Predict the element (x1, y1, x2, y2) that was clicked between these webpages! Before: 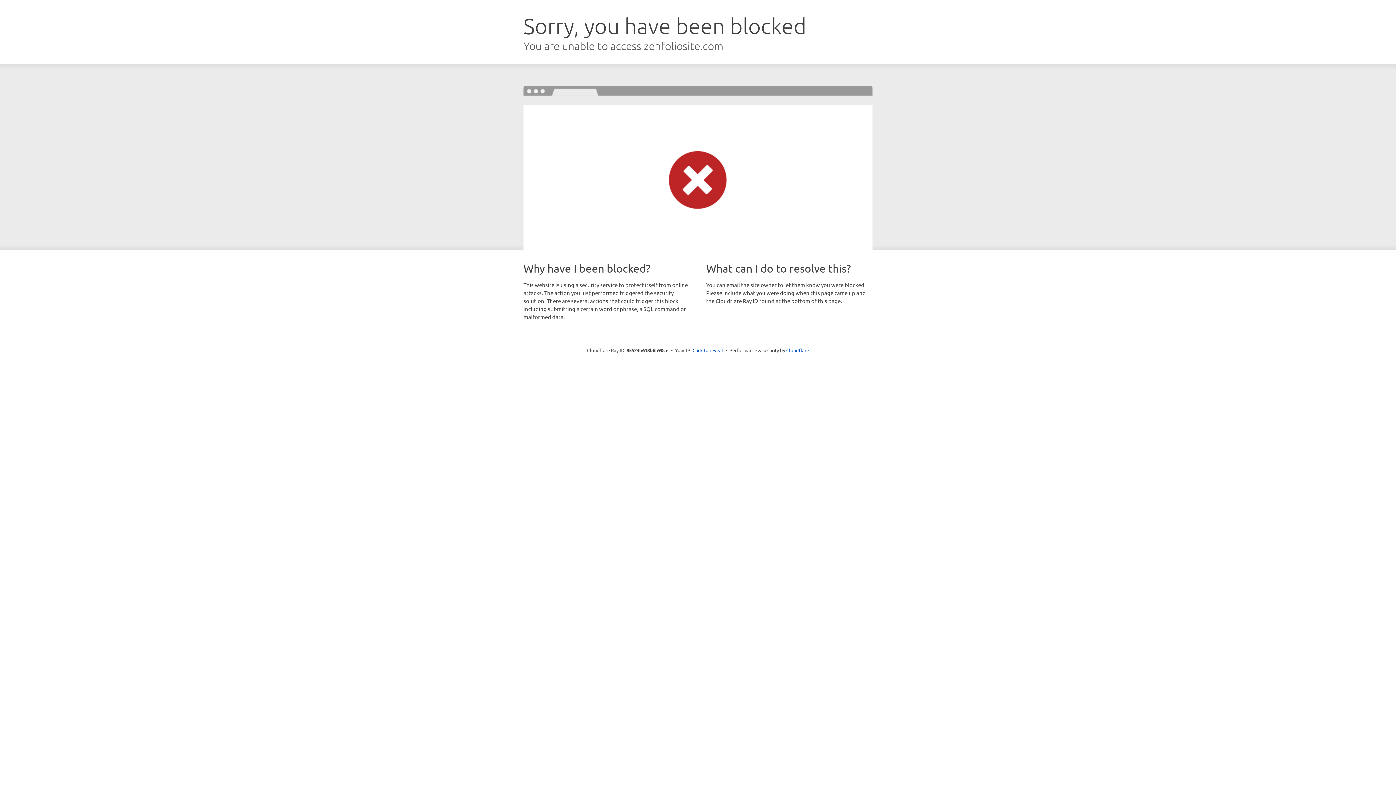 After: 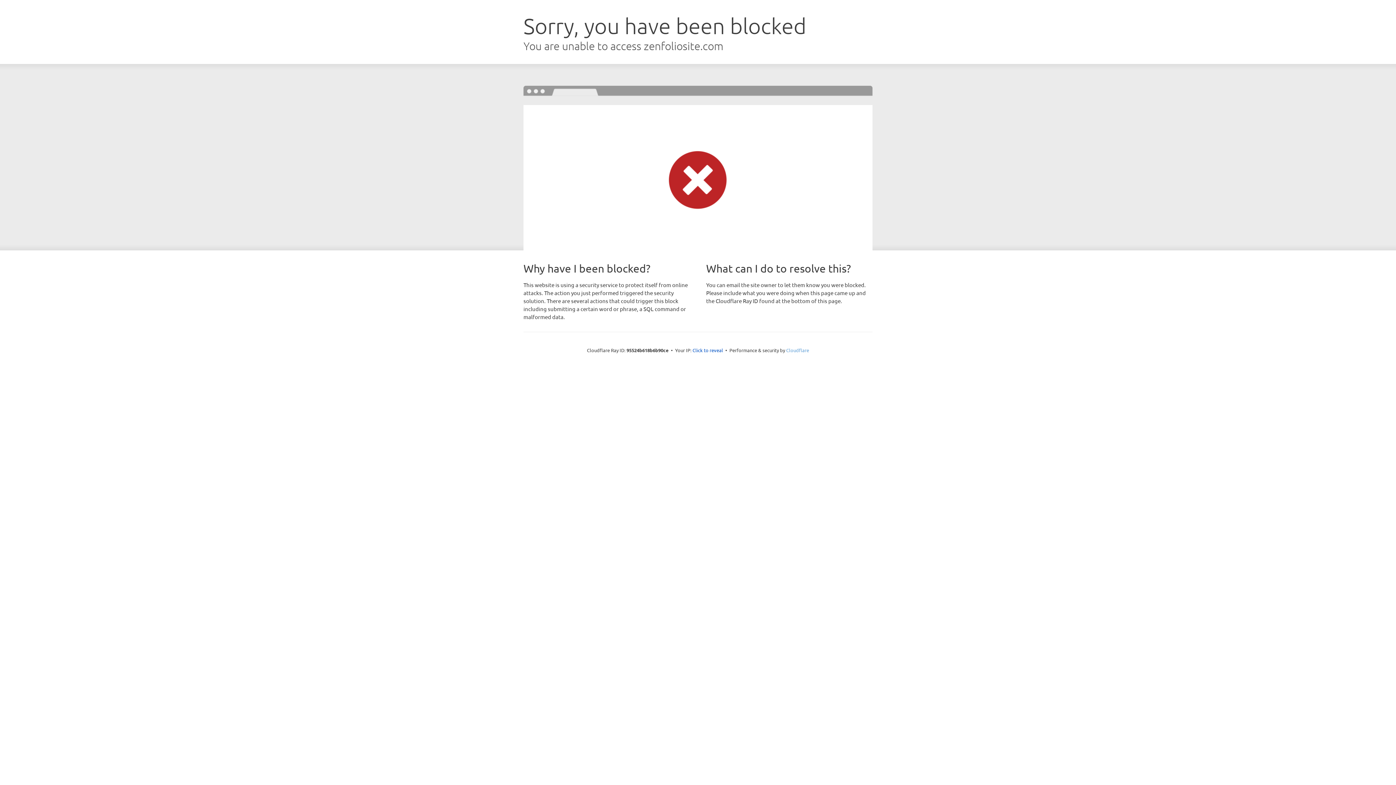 Action: bbox: (786, 347, 809, 353) label: Cloudflare